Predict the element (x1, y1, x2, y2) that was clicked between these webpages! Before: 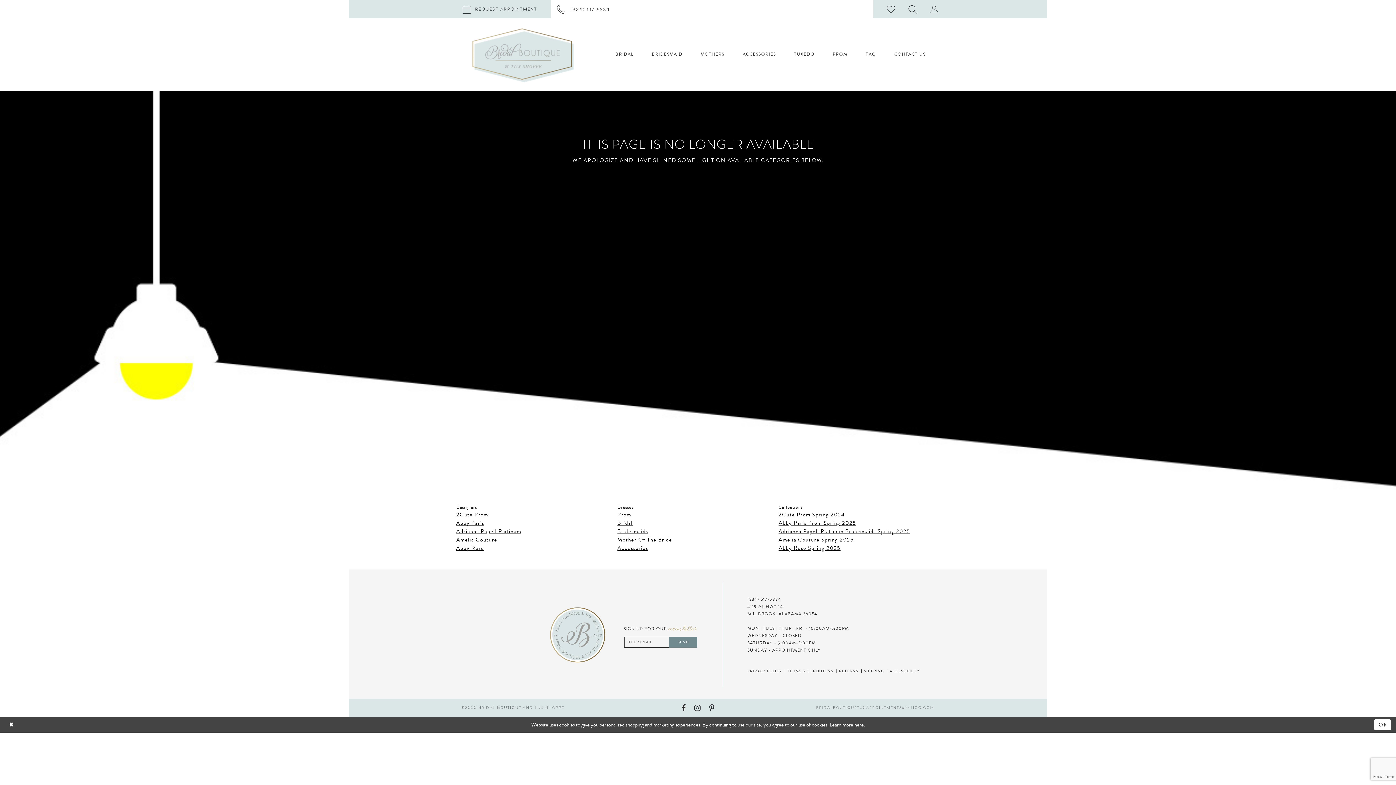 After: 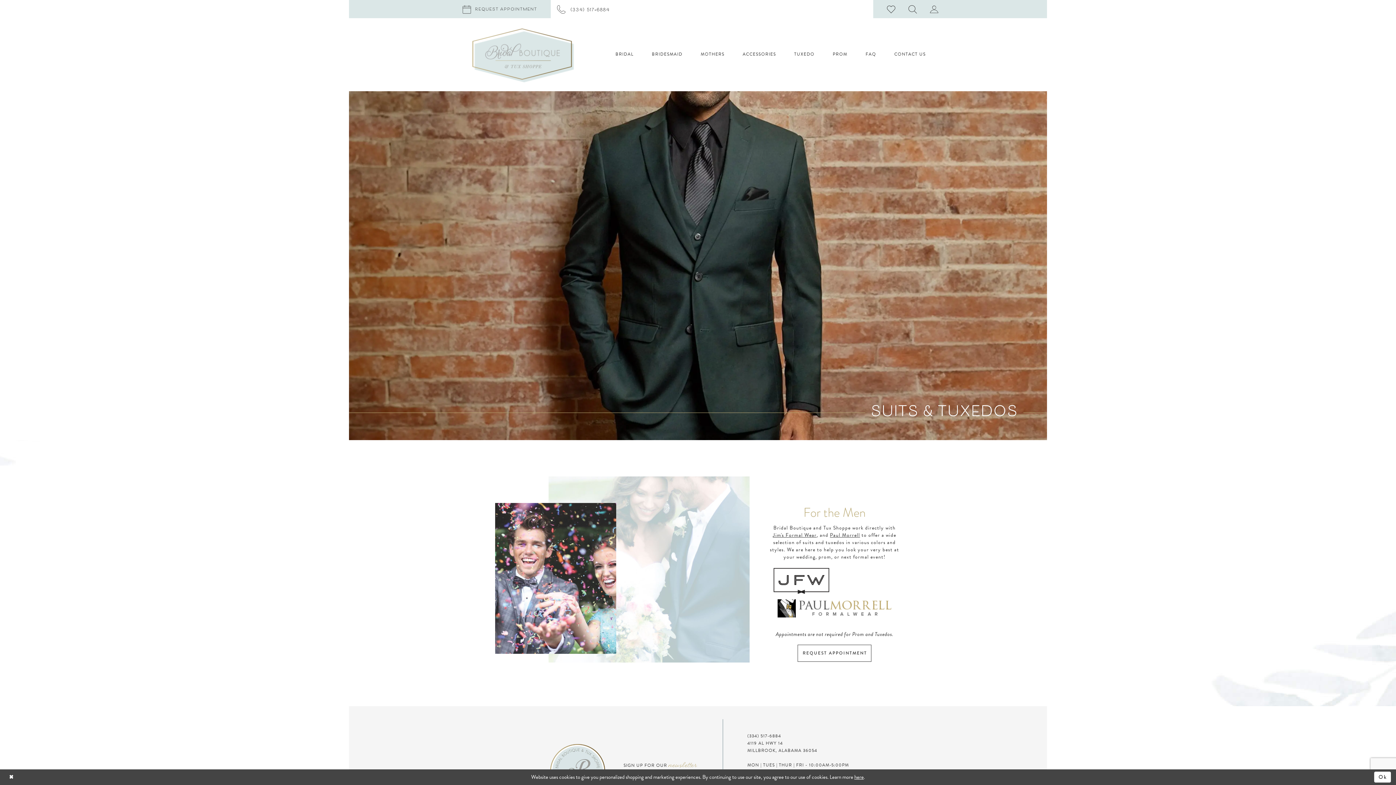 Action: label: TUXEDO bbox: (785, 49, 823, 59)